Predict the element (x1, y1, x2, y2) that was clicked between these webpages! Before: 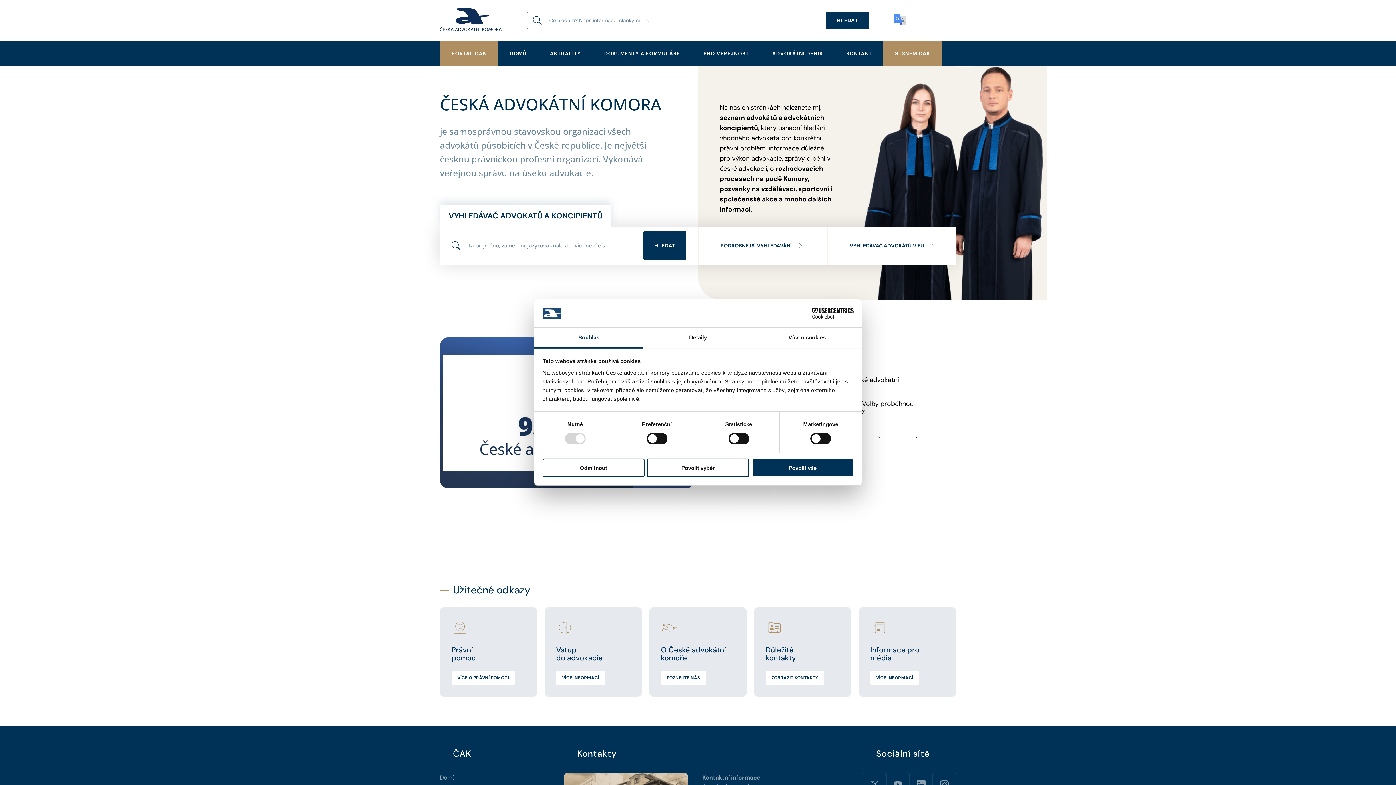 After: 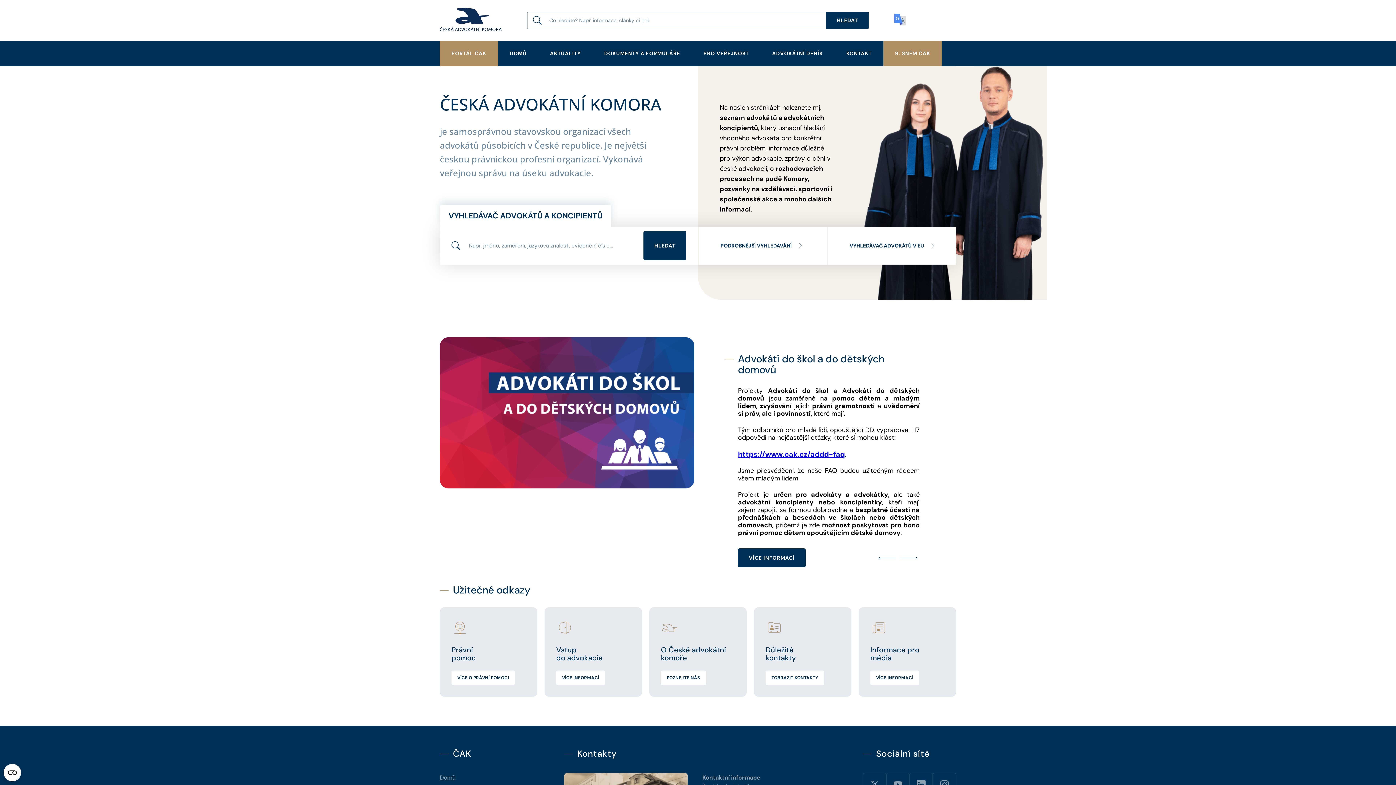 Action: bbox: (647, 458, 749, 477) label: Povolit výběr